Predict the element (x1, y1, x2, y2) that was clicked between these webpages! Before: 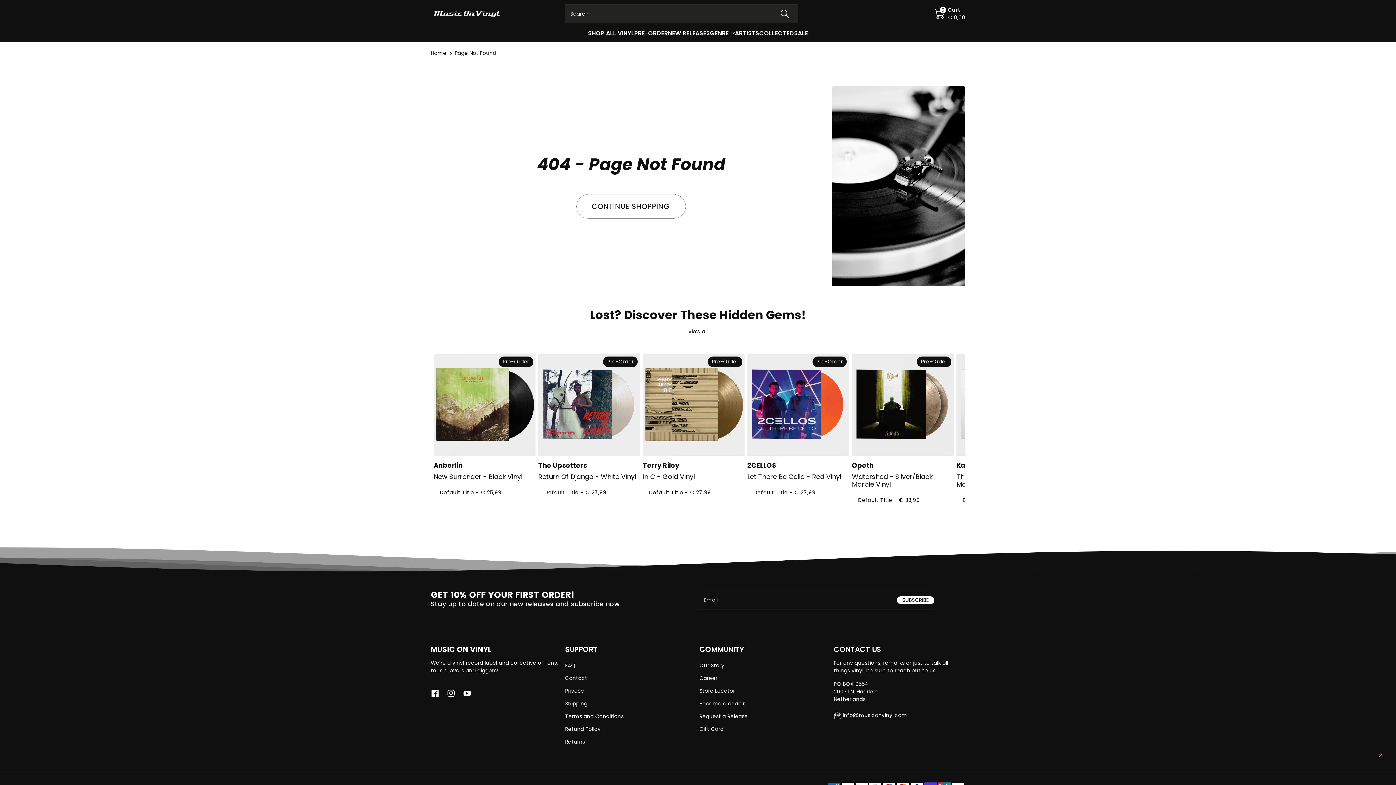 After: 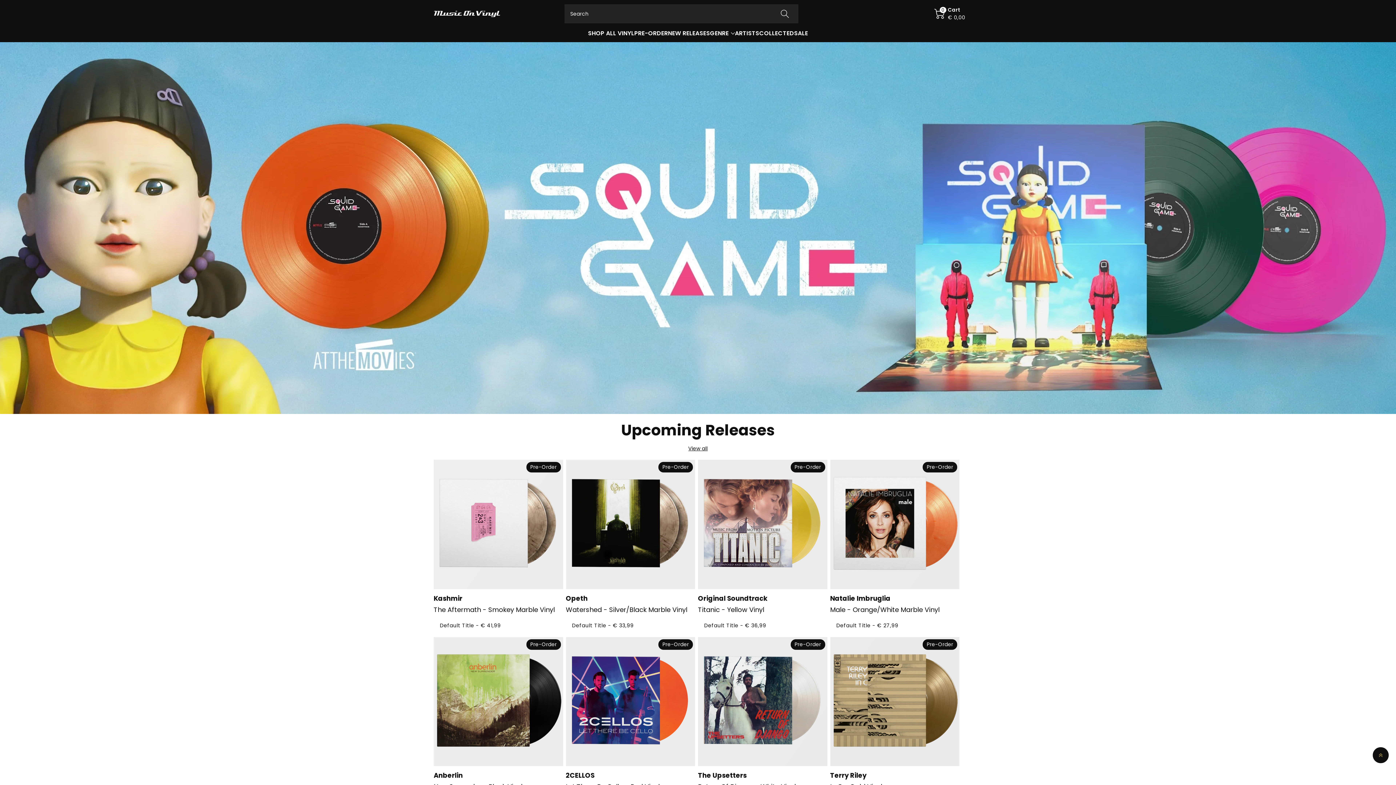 Action: bbox: (430, 49, 446, 56) label: Home